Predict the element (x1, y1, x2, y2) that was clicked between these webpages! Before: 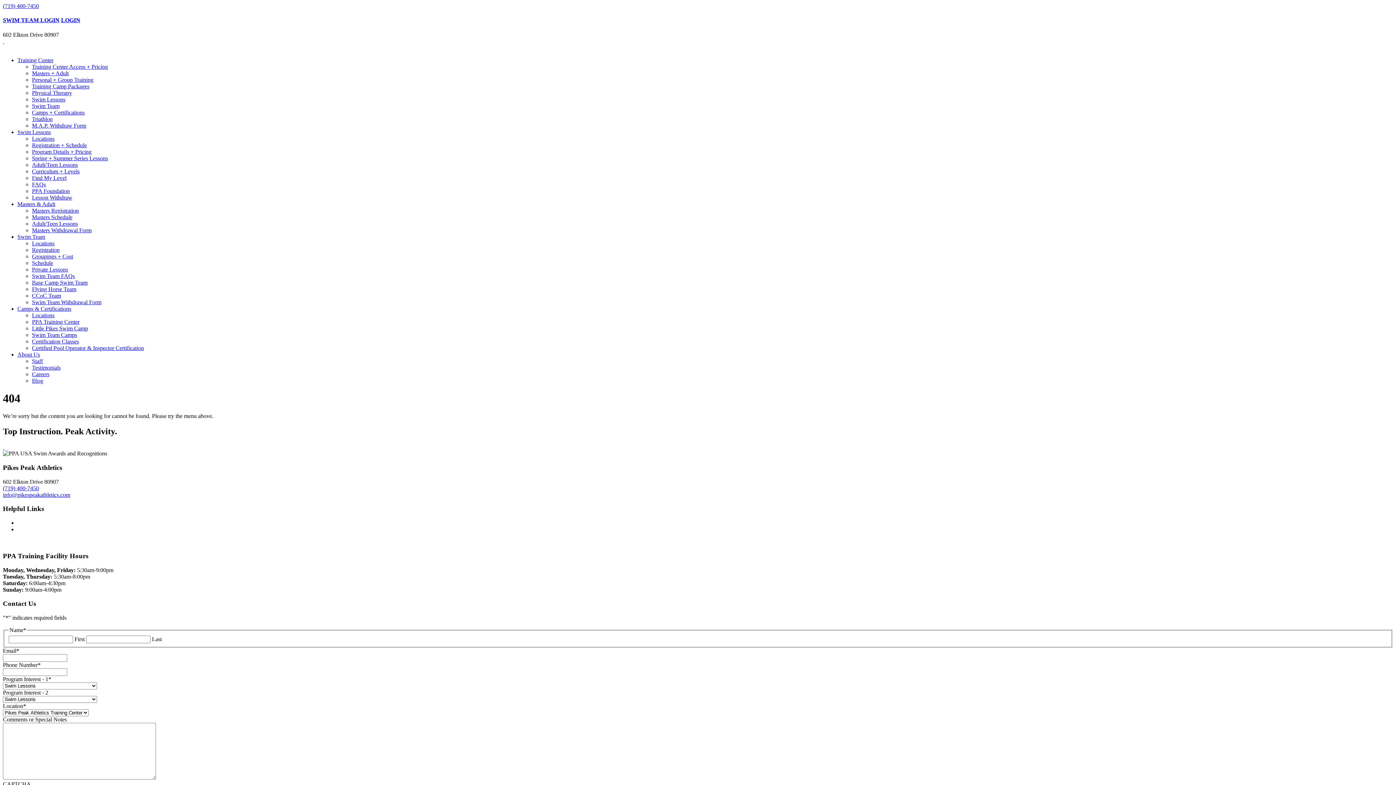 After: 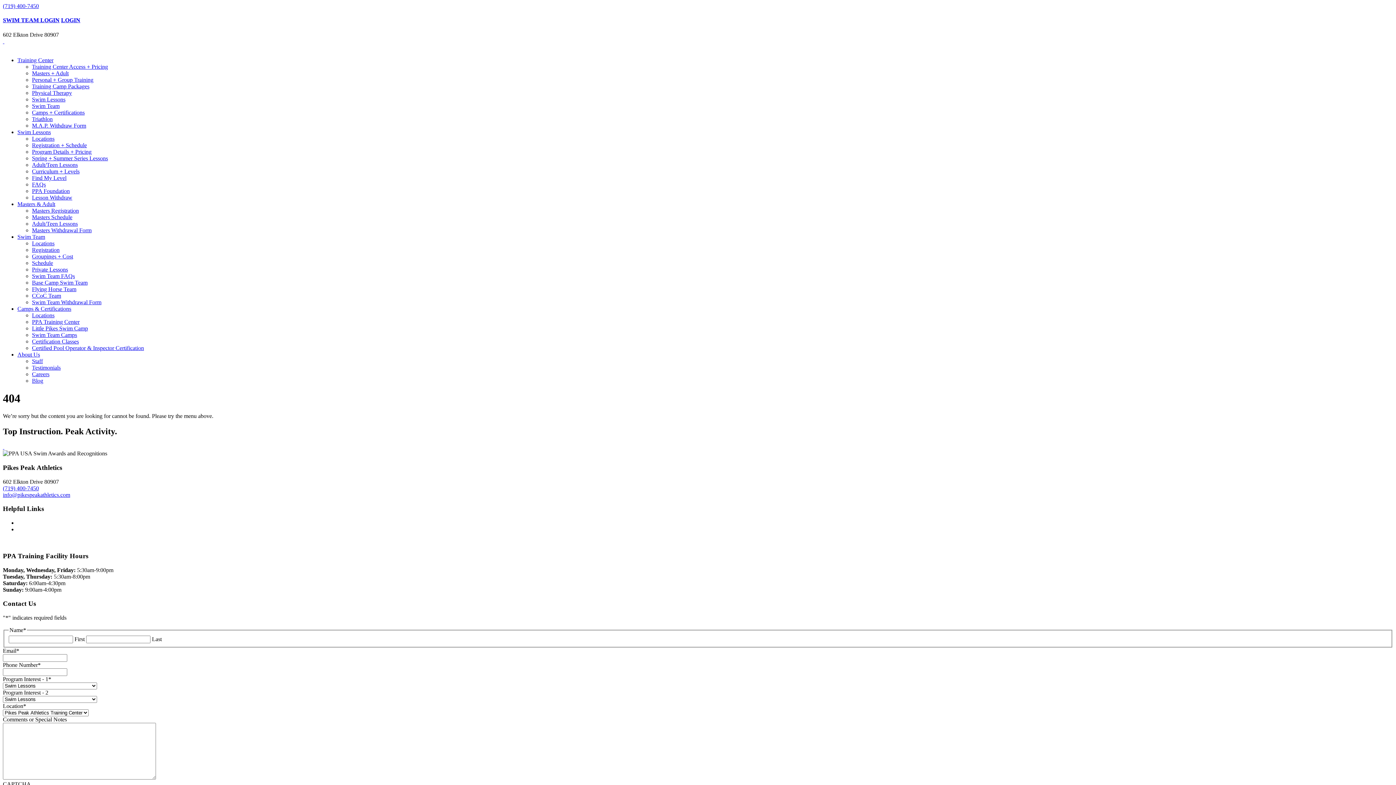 Action: bbox: (2, 17, 59, 23) label: SWIM TEAM LOGIN